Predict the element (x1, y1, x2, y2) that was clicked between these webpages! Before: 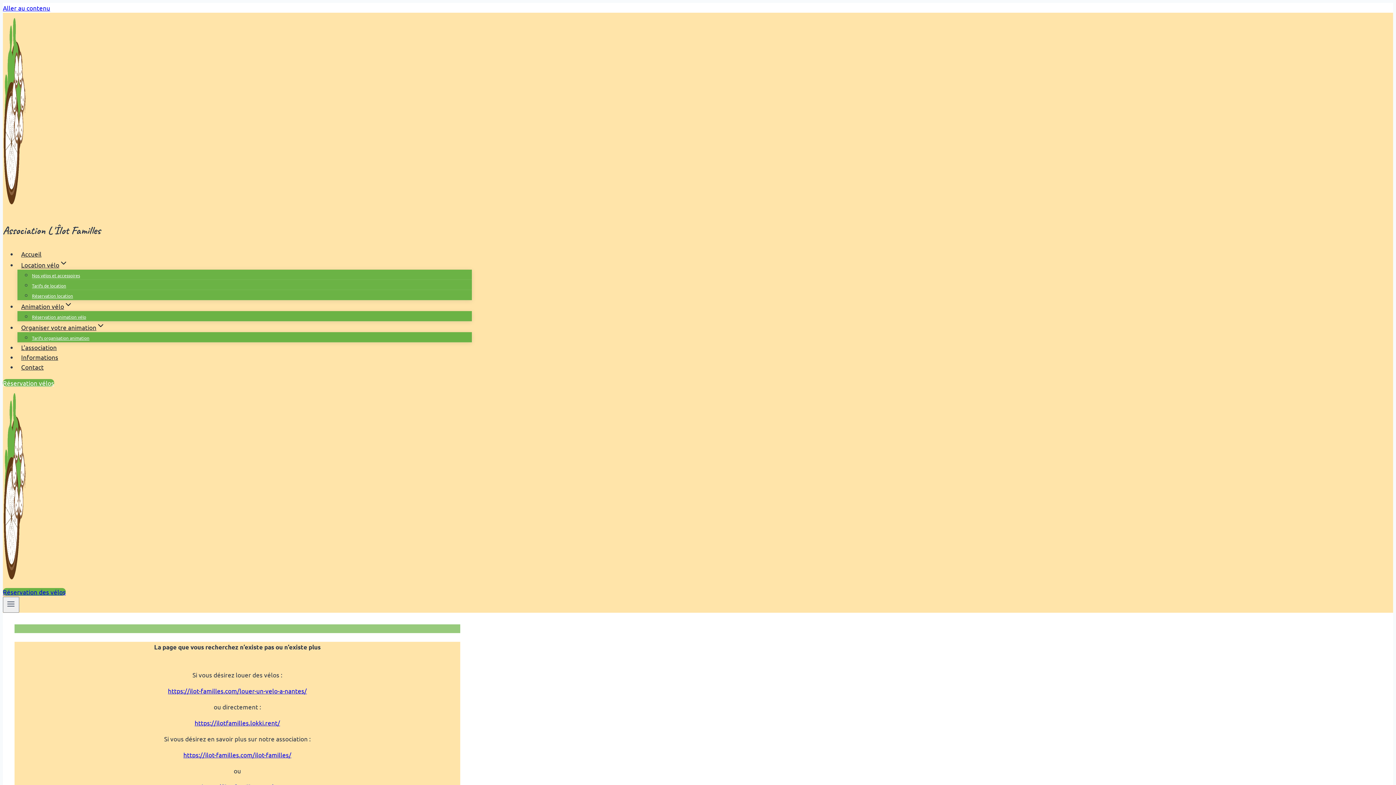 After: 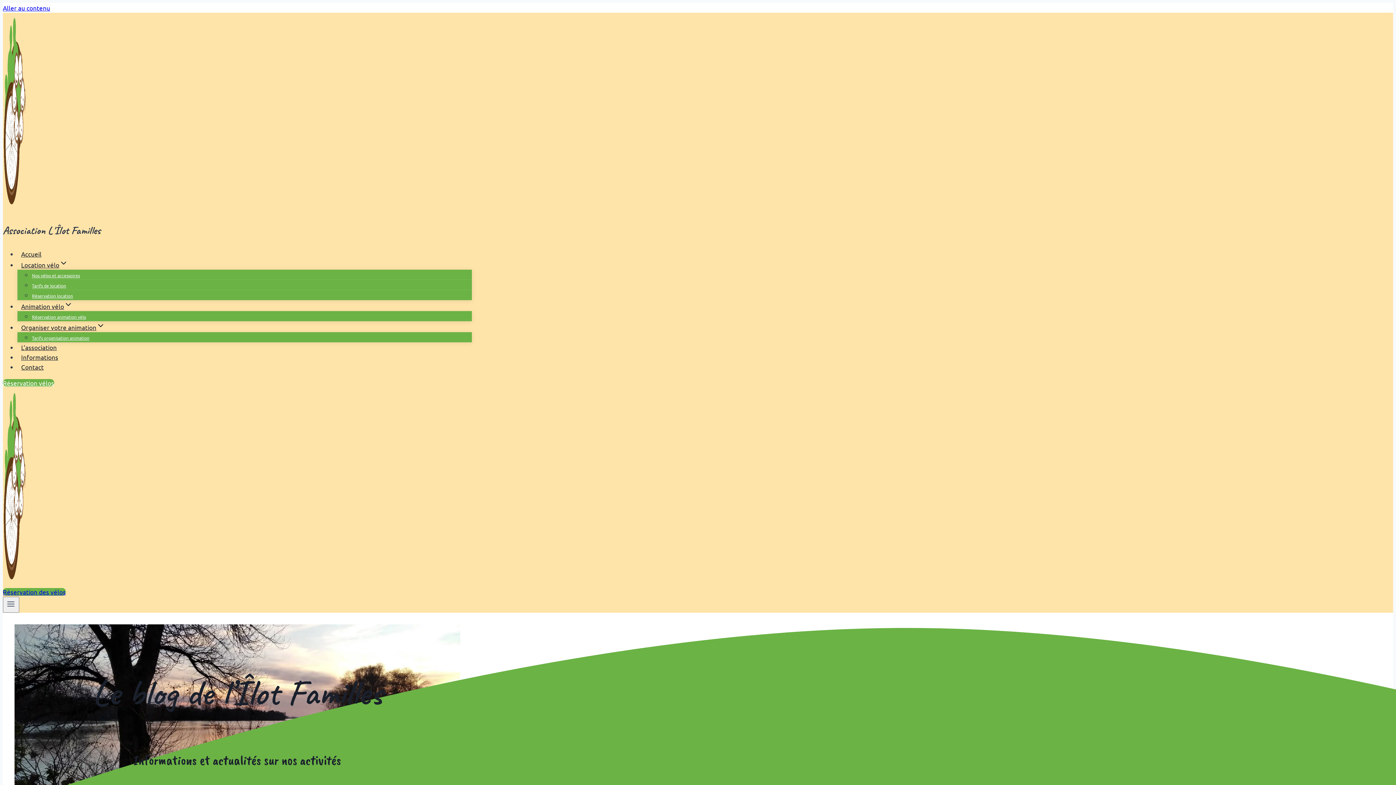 Action: bbox: (17, 349, 61, 364) label: Informations